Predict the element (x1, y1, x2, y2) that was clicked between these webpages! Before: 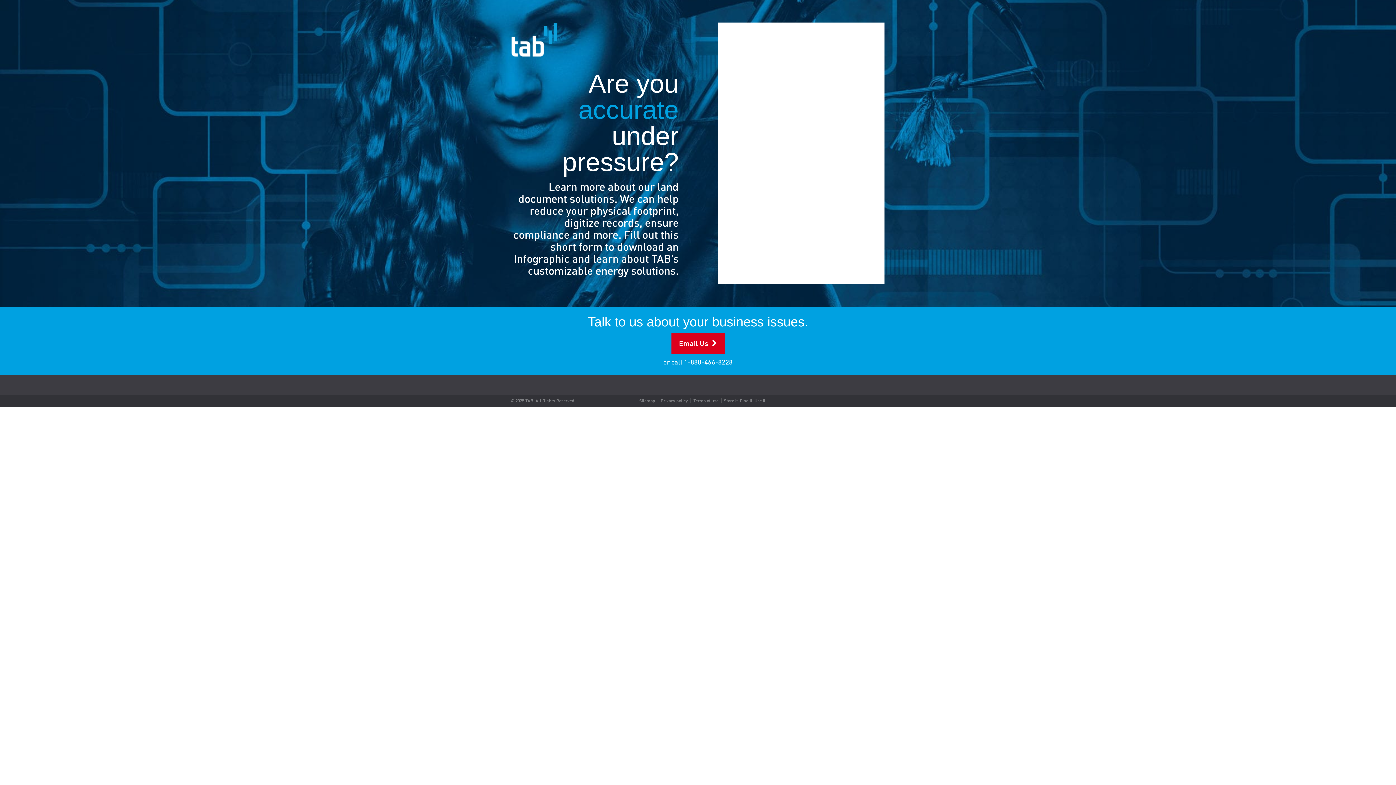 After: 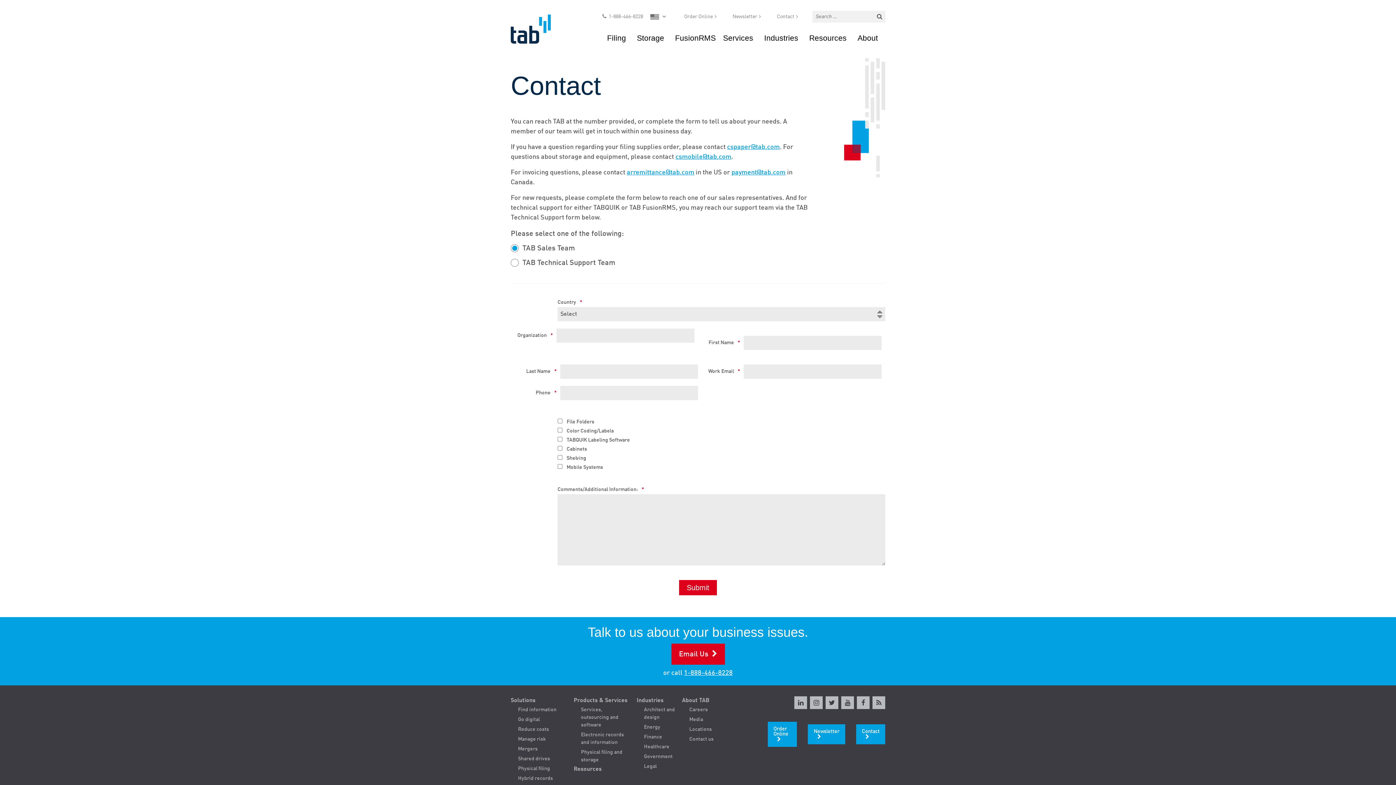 Action: bbox: (671, 333, 724, 354) label: Email Us